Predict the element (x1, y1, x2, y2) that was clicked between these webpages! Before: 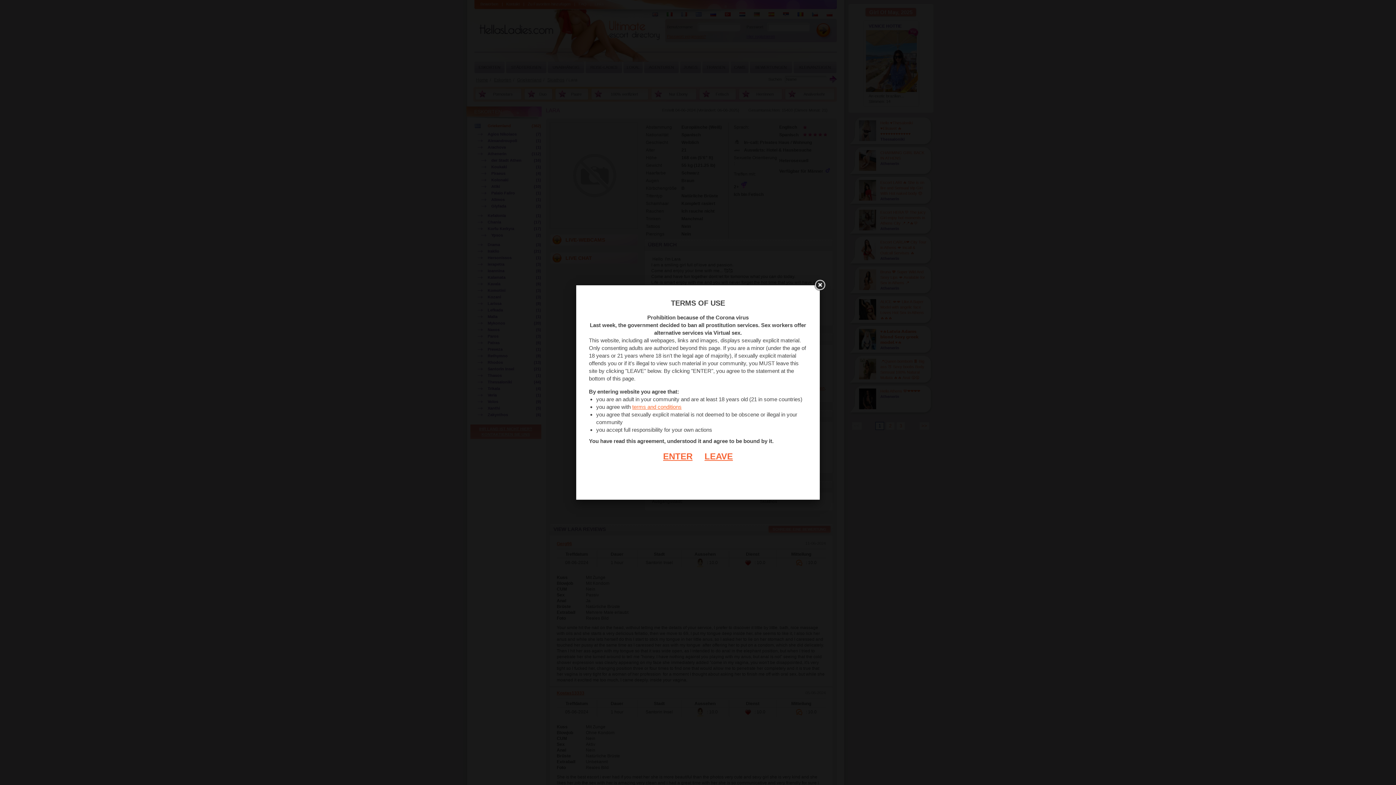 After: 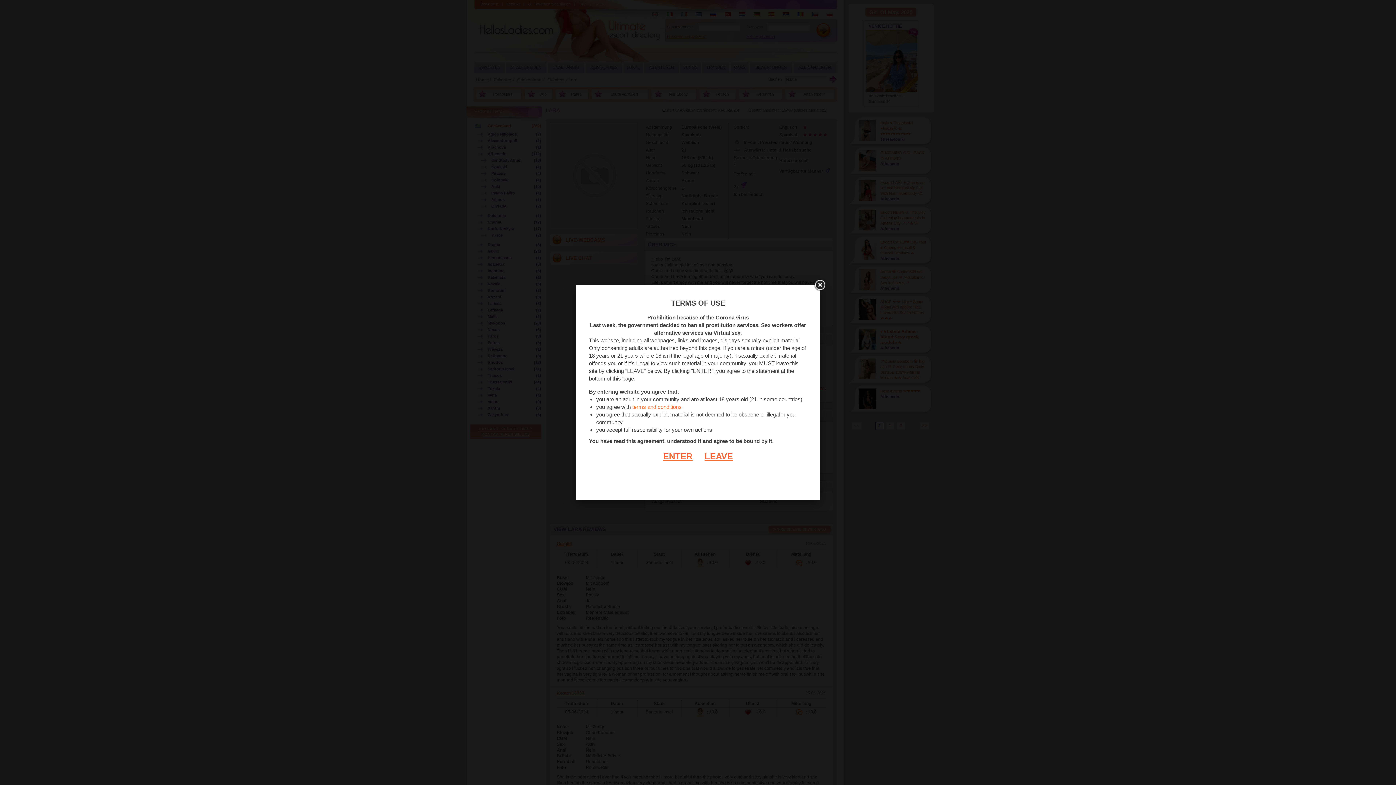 Action: label: terms and conditions bbox: (632, 404, 681, 410)